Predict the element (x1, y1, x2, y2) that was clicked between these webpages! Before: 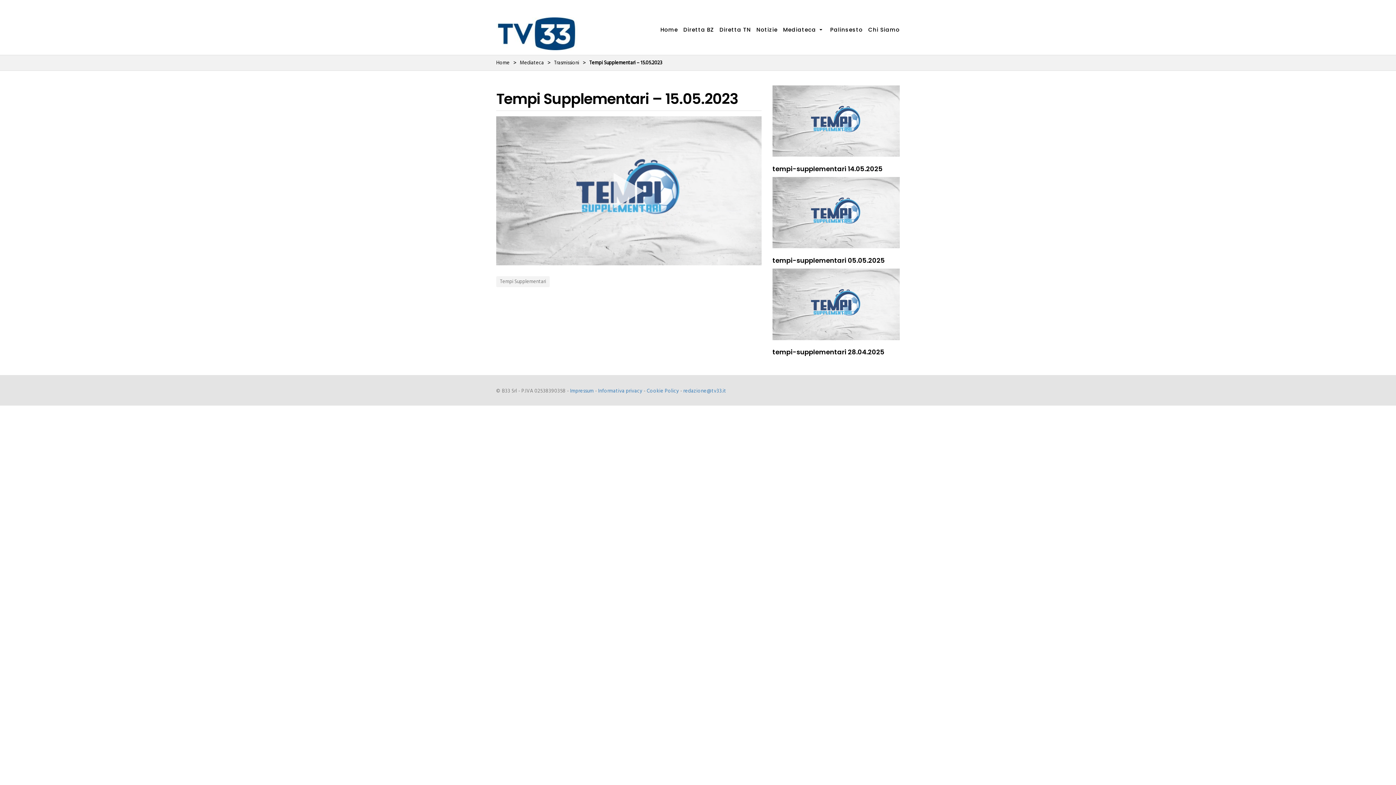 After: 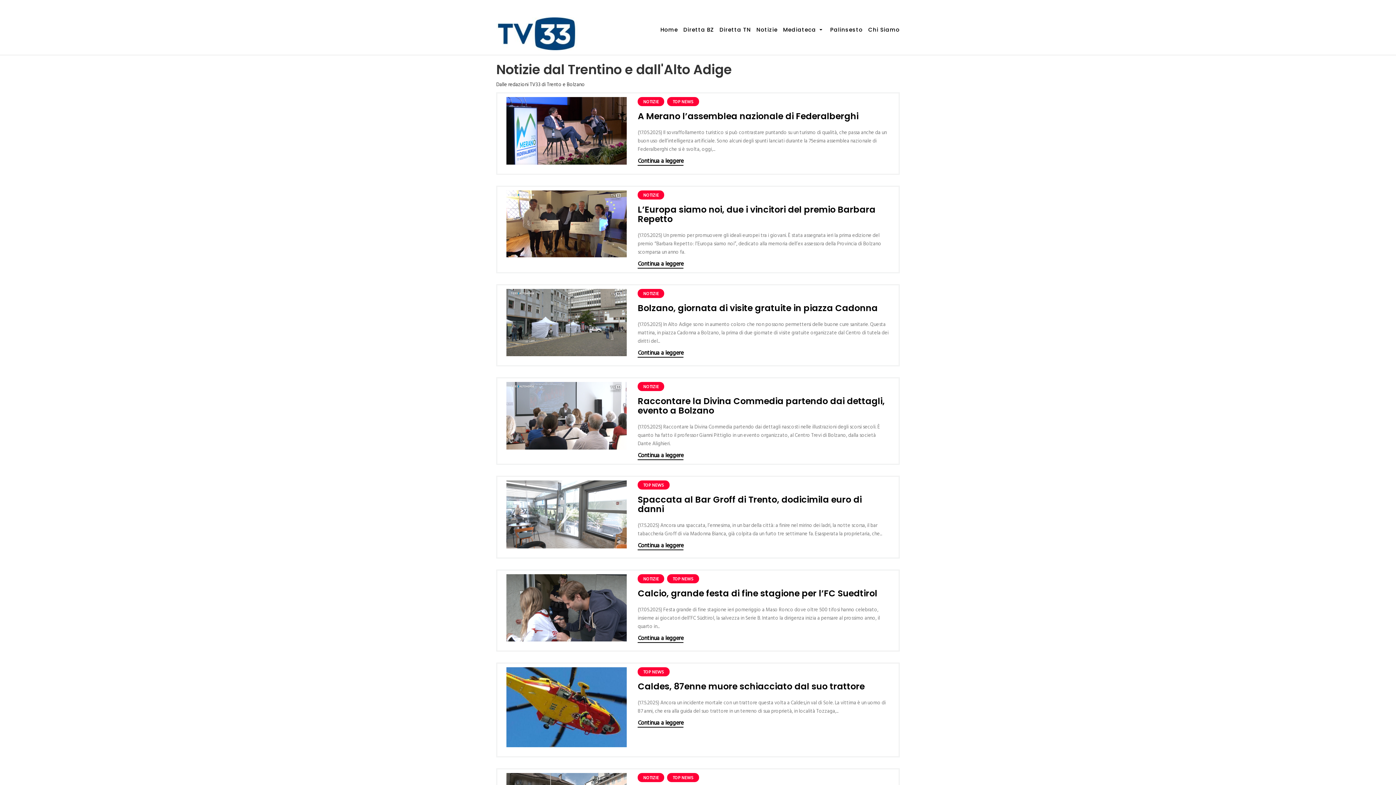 Action: label: Notizie bbox: (756, 14, 777, 44)